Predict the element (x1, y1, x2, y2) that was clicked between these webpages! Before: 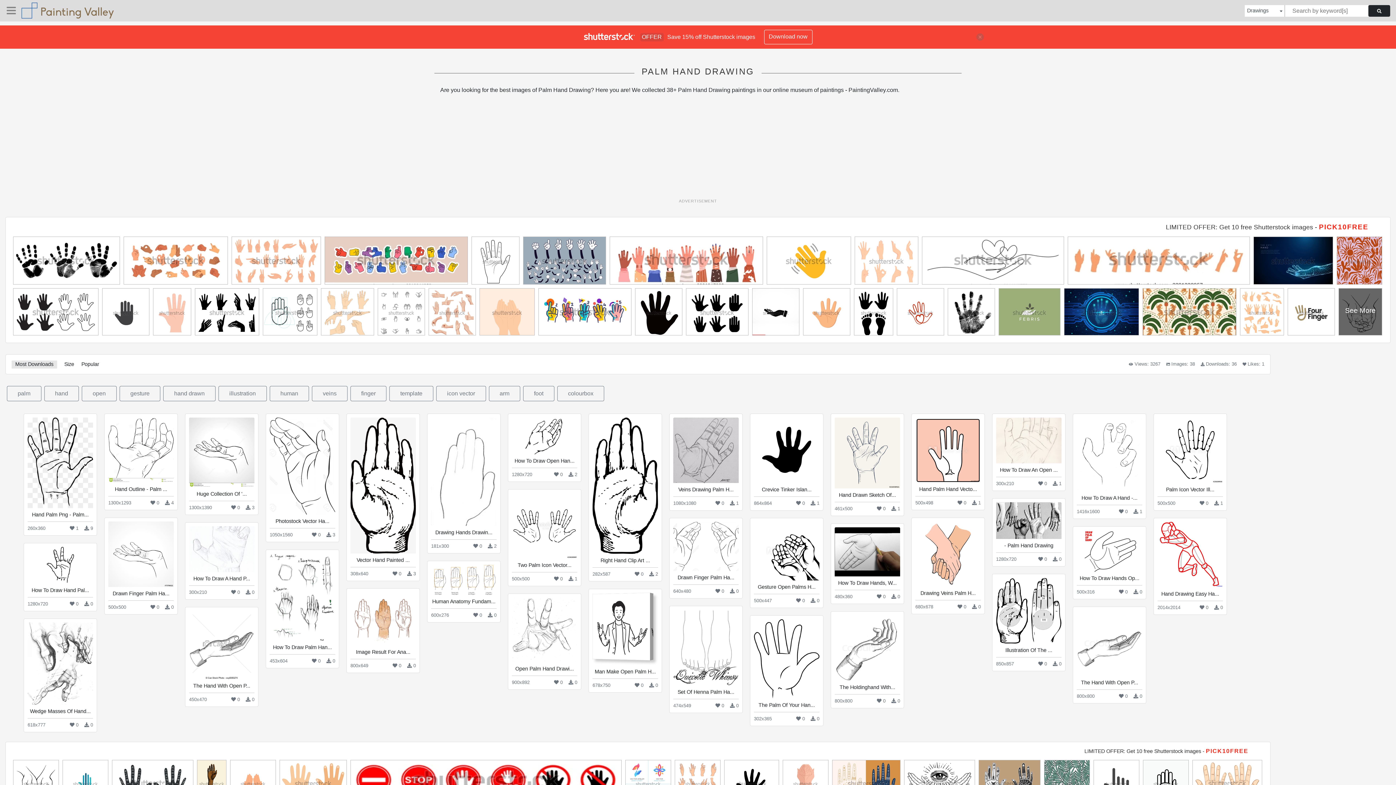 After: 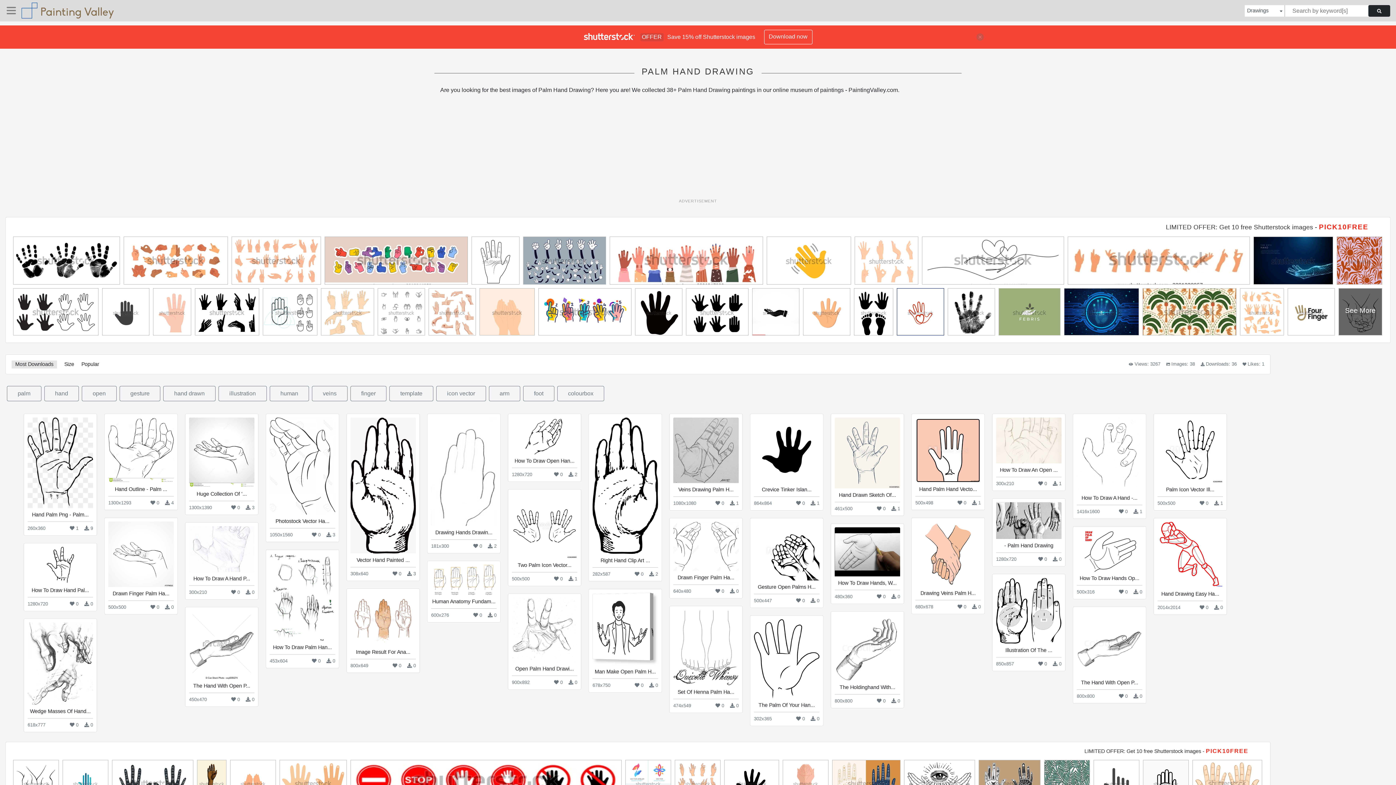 Action: bbox: (897, 288, 944, 339)